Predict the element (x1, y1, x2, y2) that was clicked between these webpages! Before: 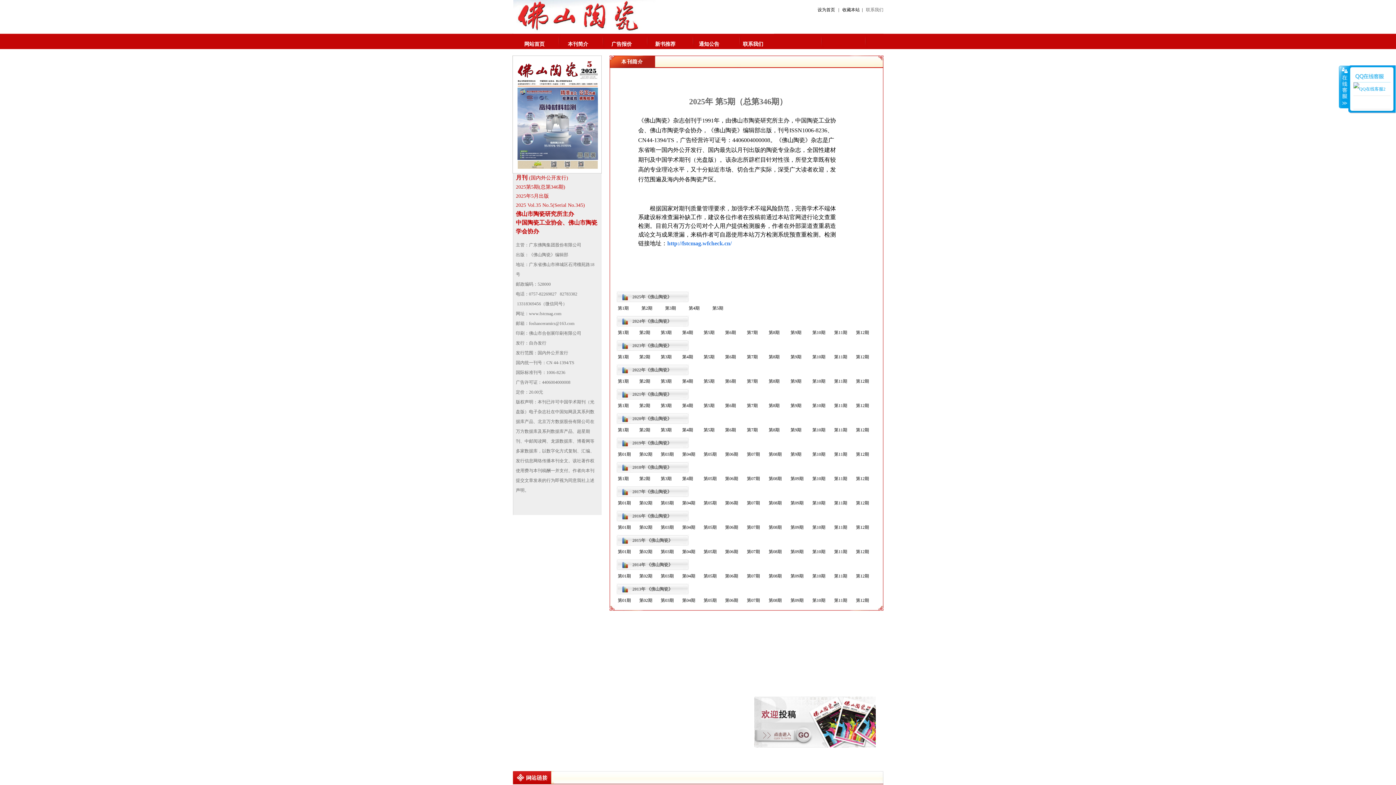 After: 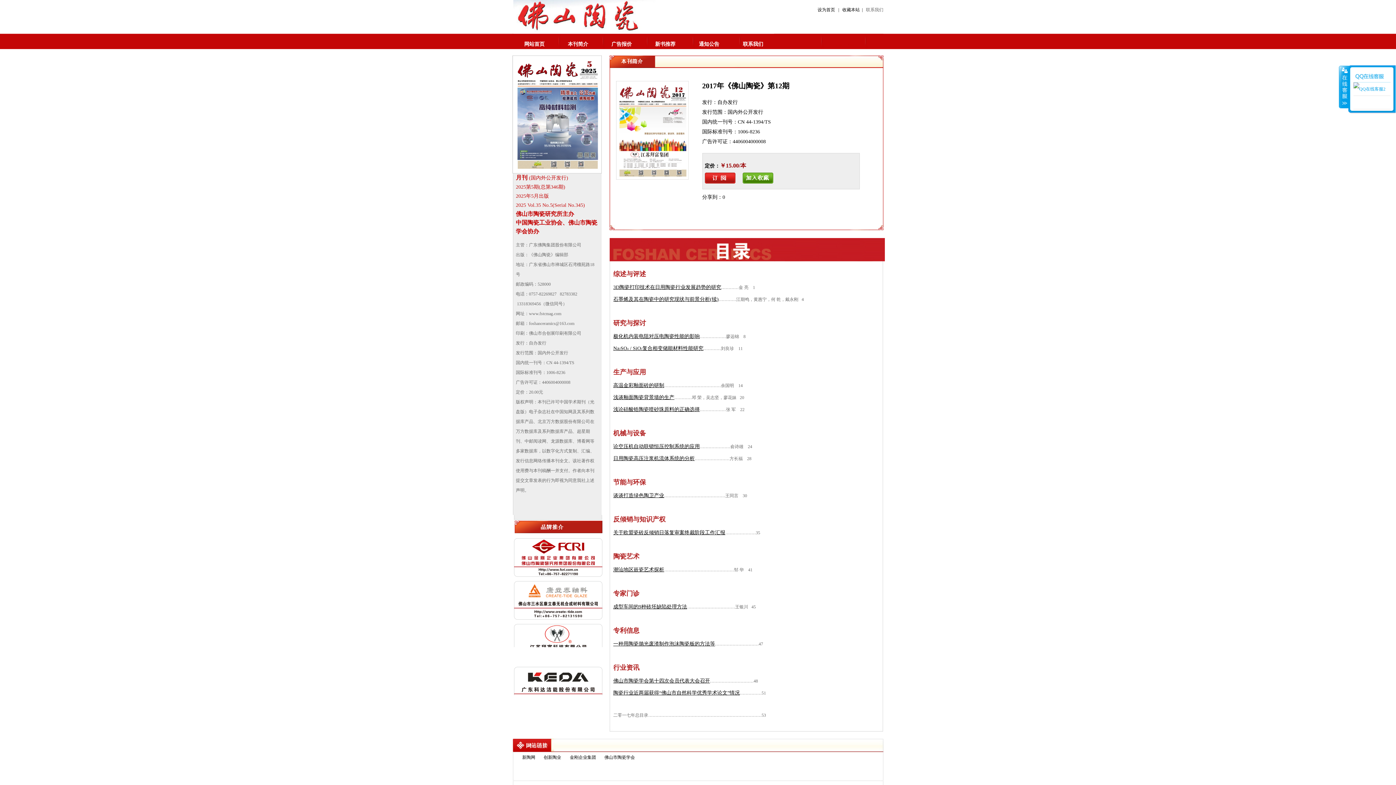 Action: label: 第12期 bbox: (856, 500, 869, 505)